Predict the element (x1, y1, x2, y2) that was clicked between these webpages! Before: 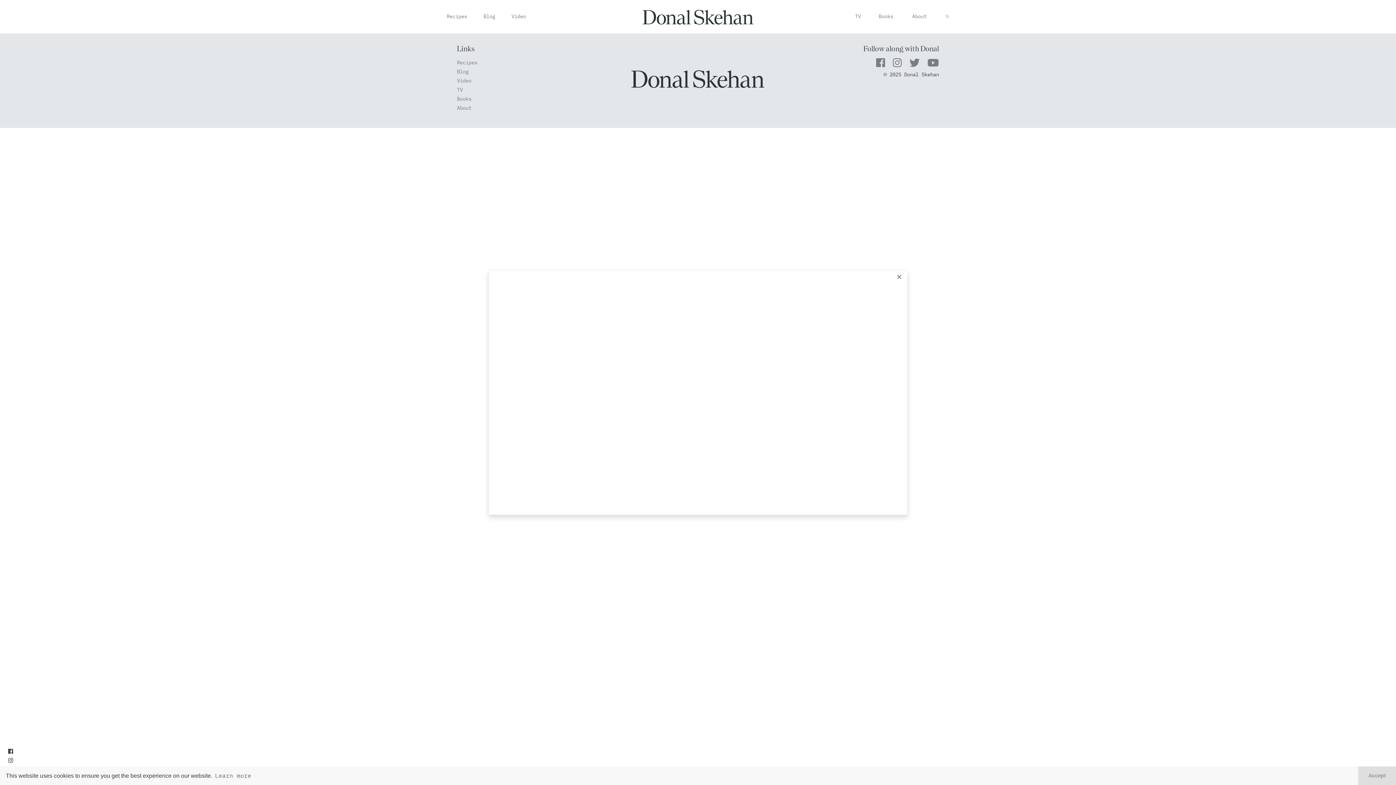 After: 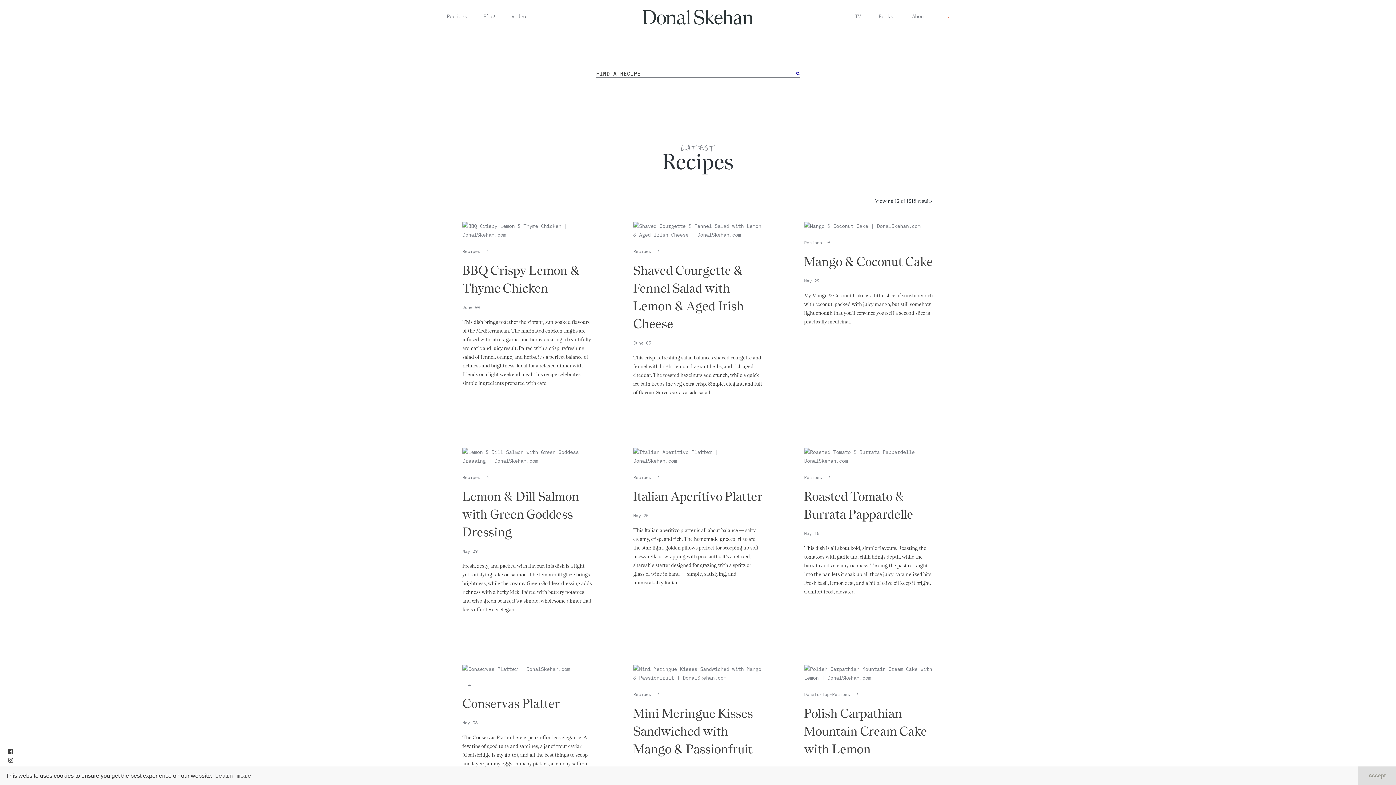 Action: label: Recipes bbox: (446, 13, 467, 19)